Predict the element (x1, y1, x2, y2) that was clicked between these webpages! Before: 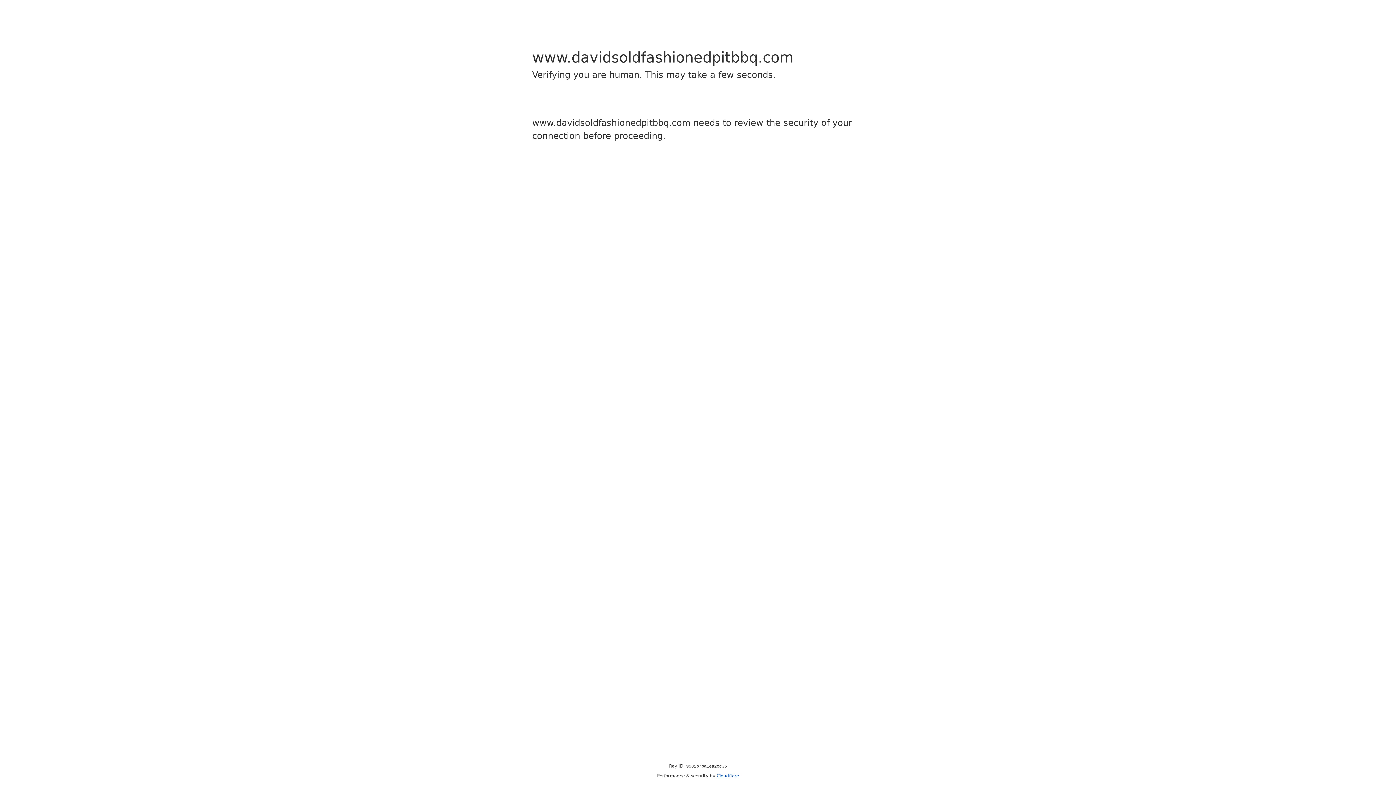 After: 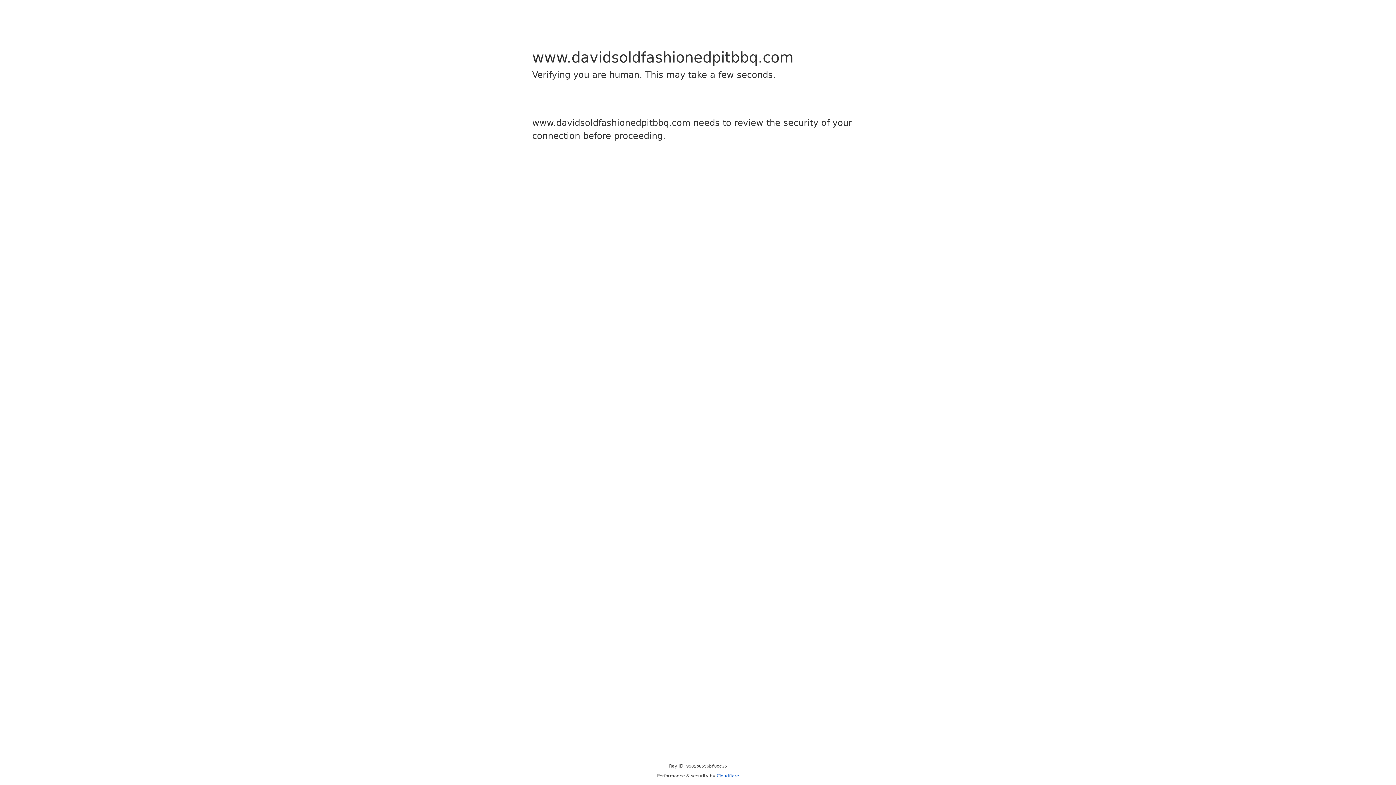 Action: label: Cloudflare bbox: (716, 773, 739, 778)